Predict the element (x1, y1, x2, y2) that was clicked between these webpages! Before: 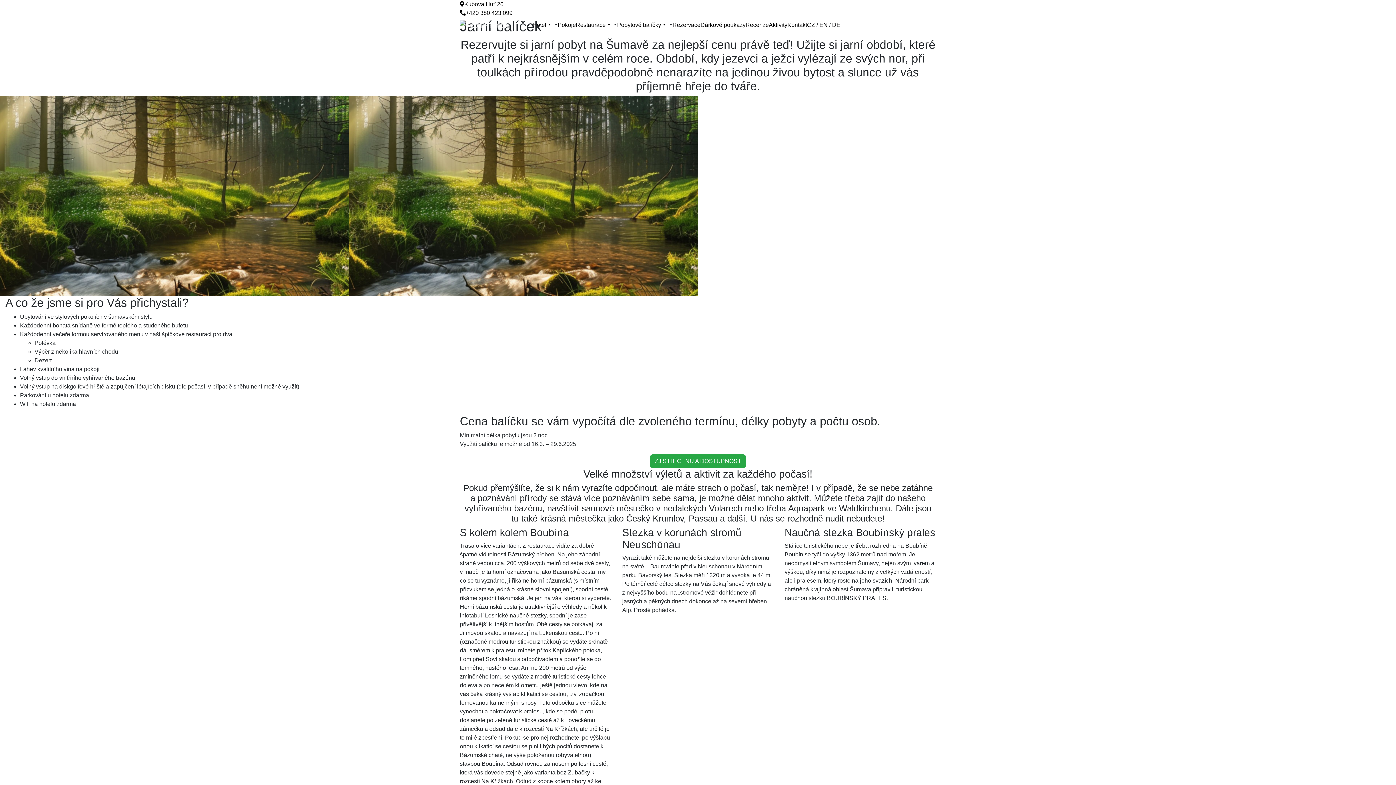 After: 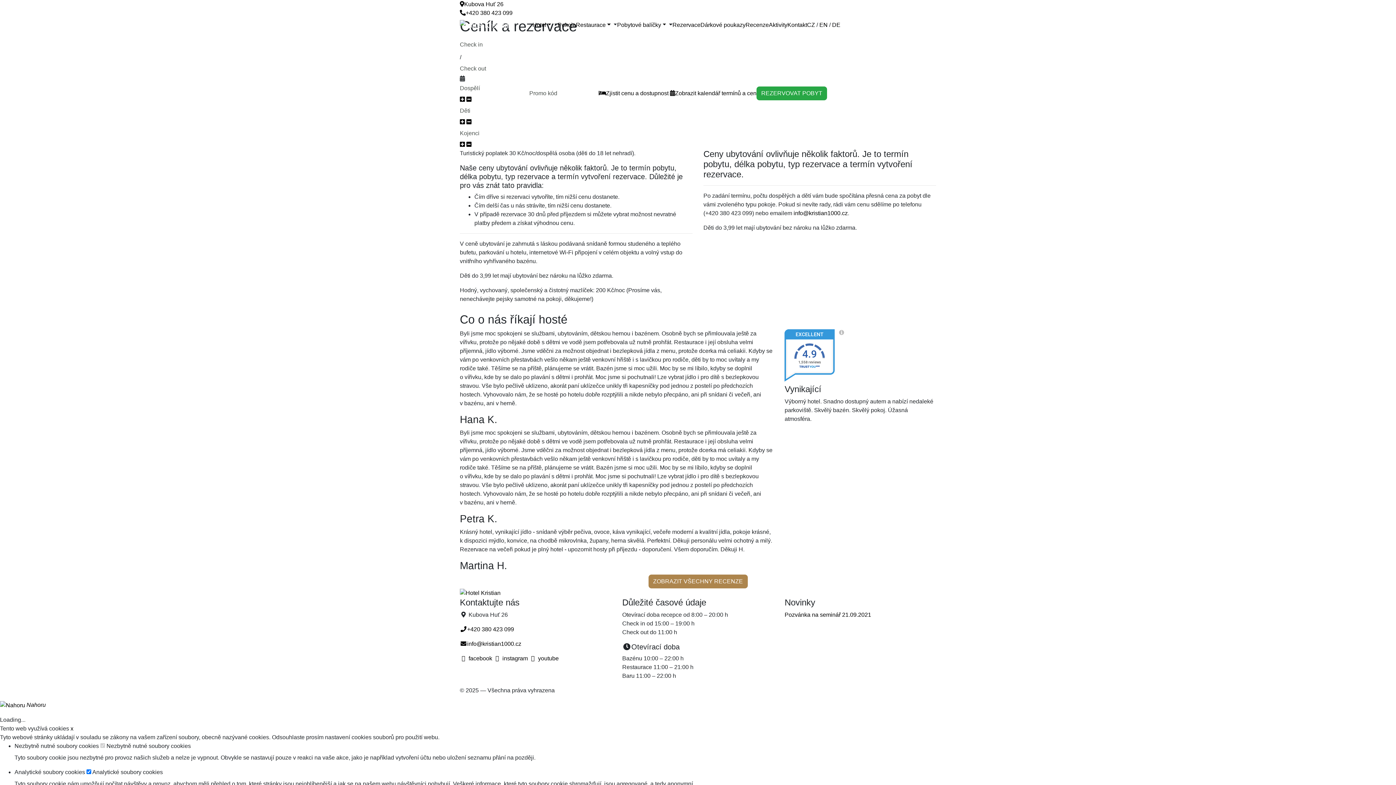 Action: label: Rezervace bbox: (672, 21, 700, 27)